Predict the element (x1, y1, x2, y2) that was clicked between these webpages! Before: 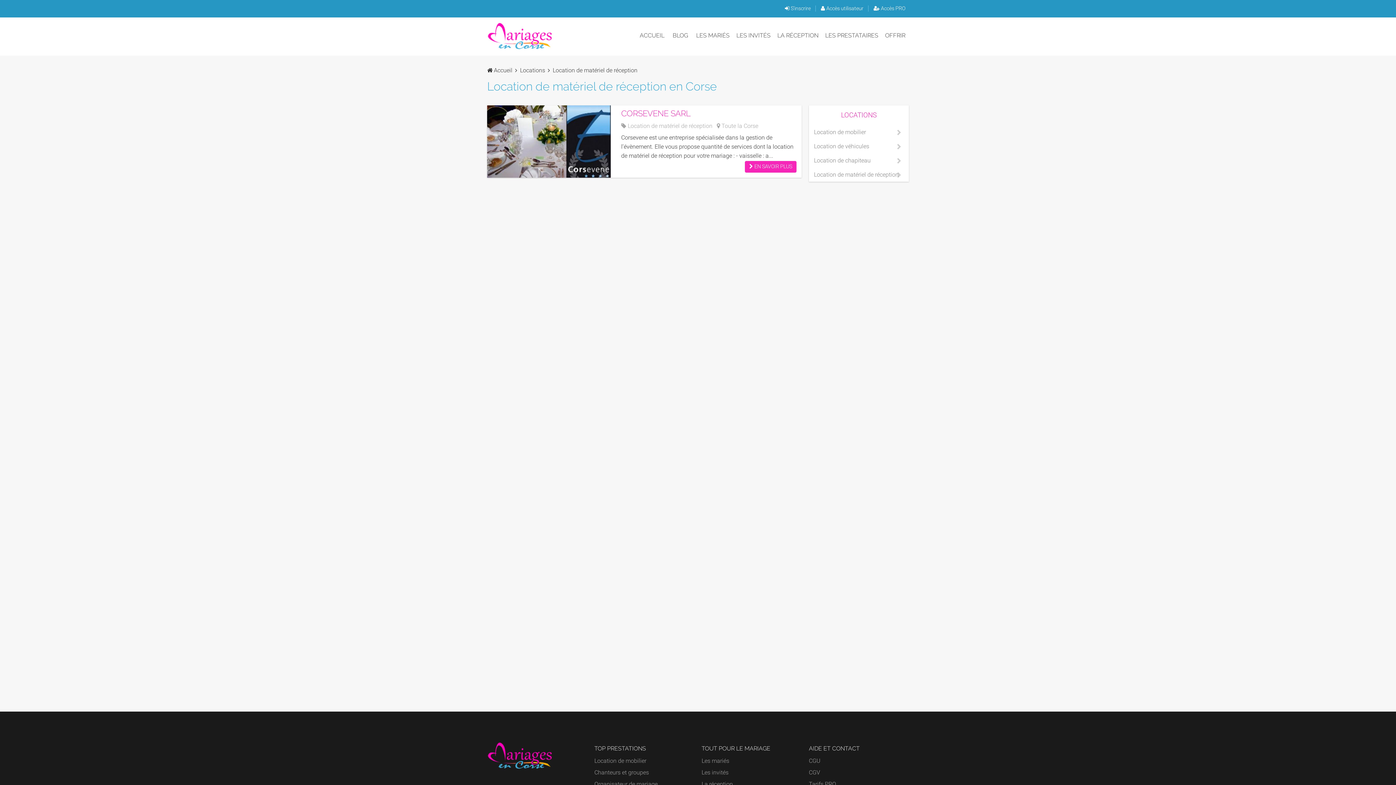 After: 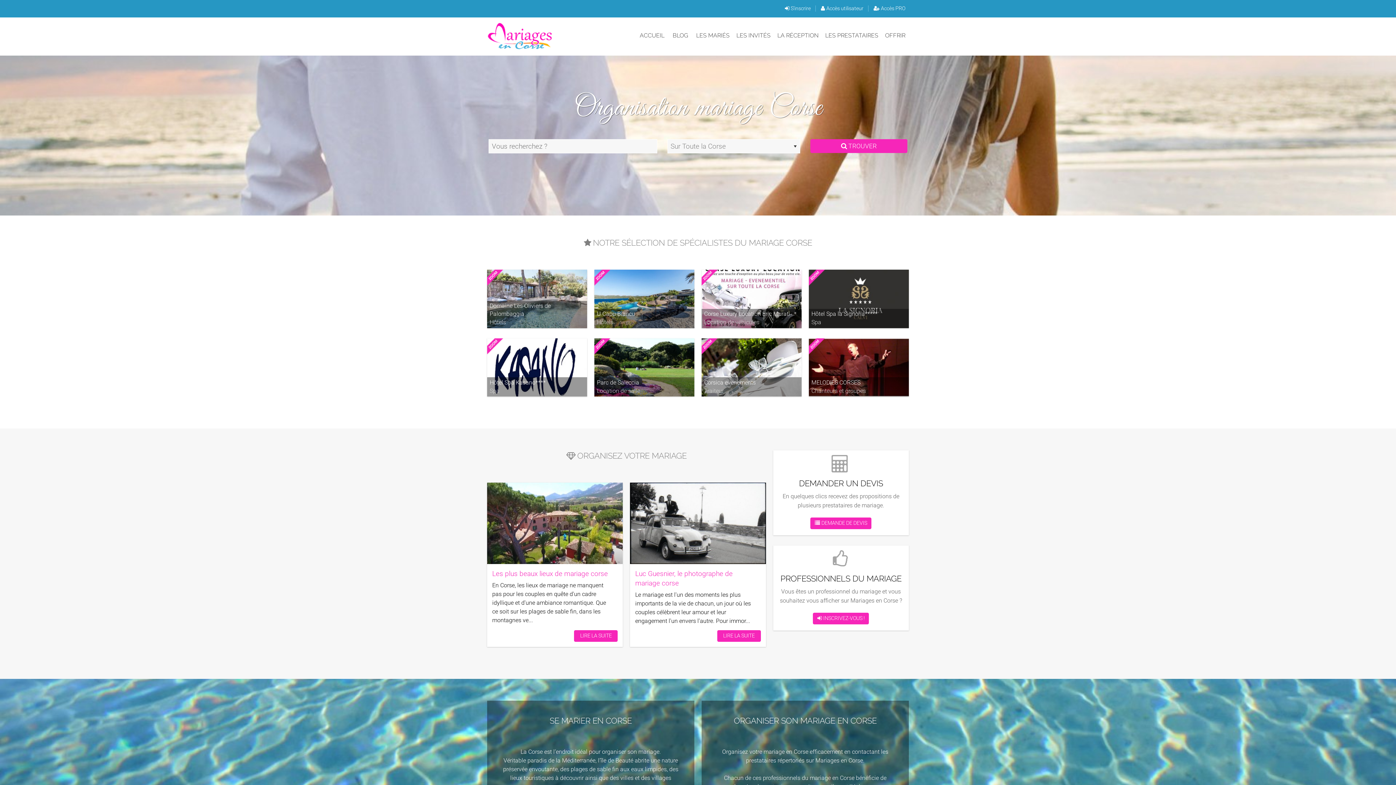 Action: bbox: (487, 752, 552, 759)